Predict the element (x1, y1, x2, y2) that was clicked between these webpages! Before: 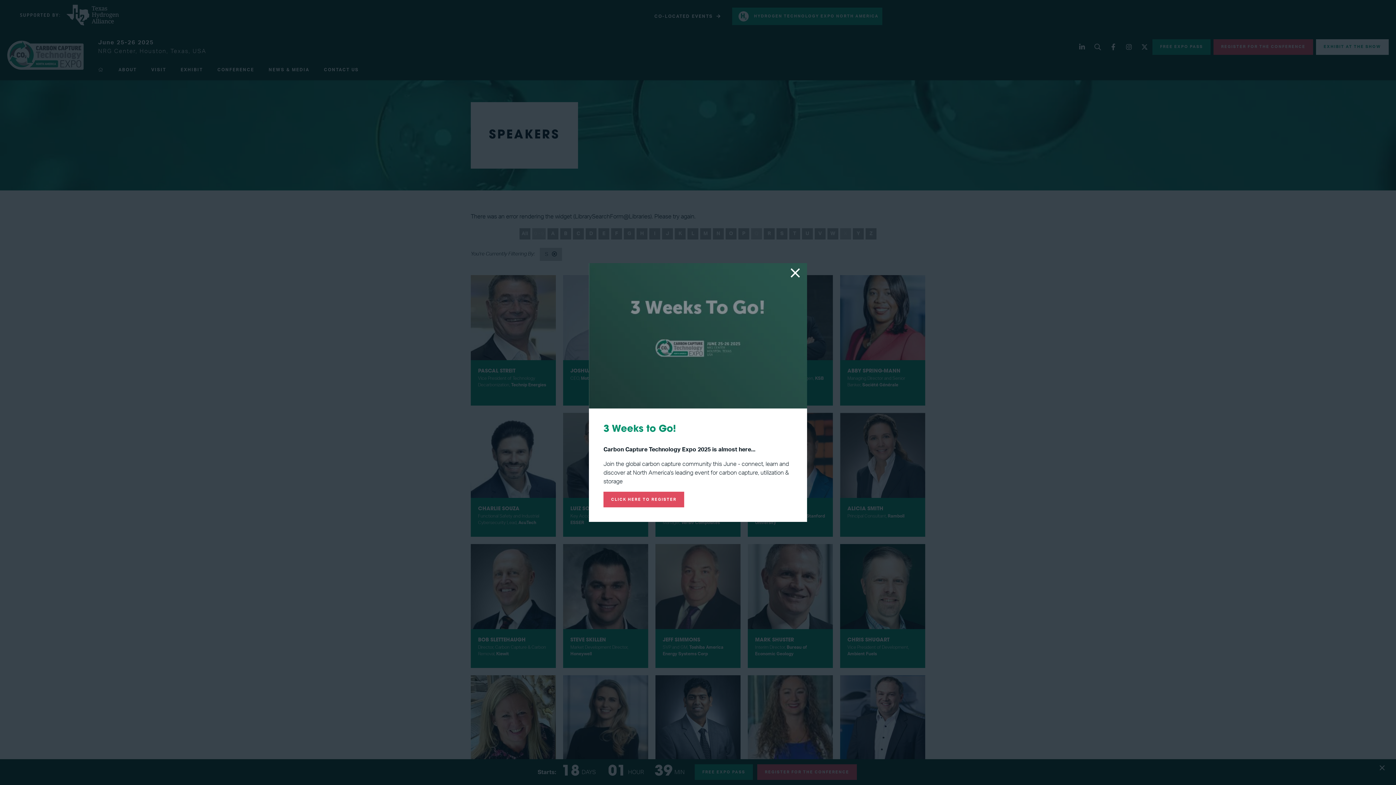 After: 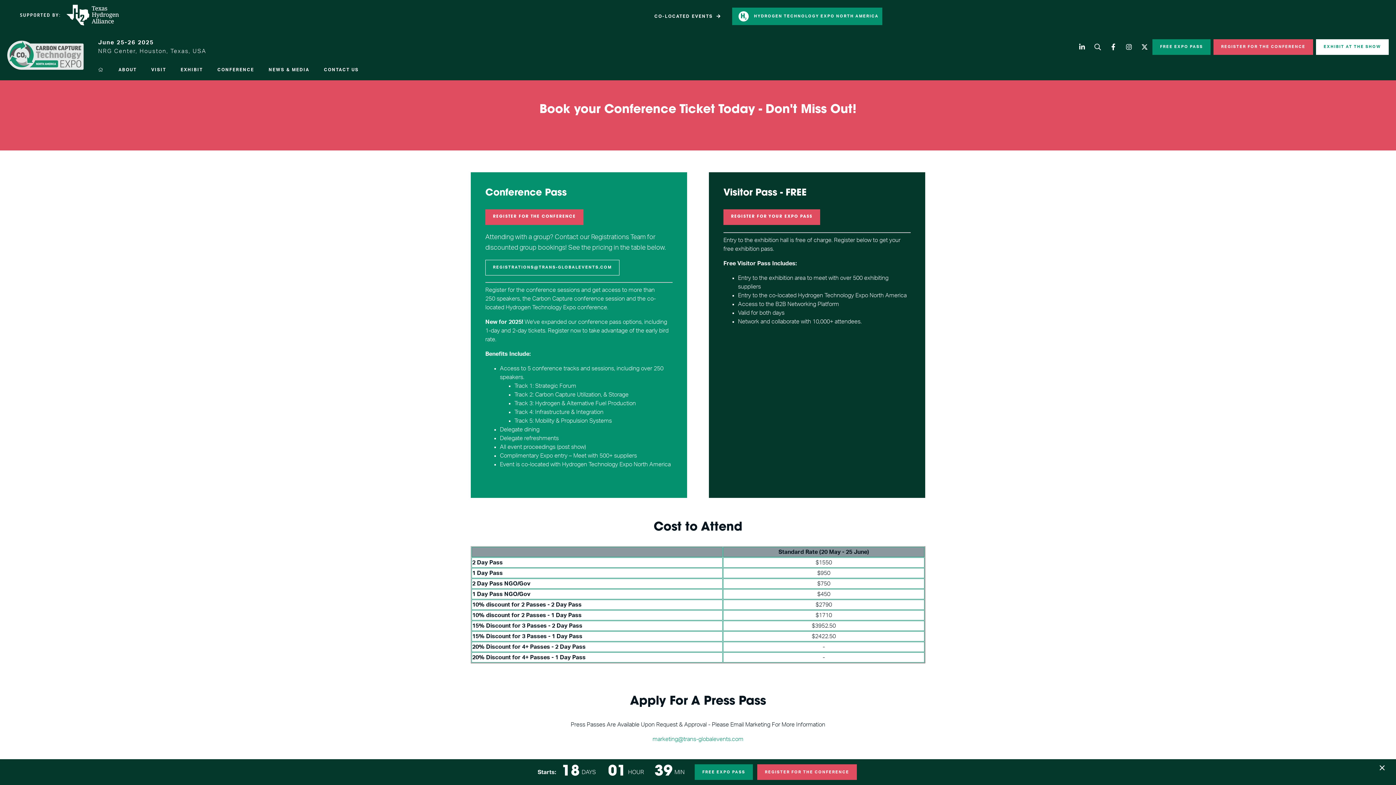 Action: label: CLICK HERE TO REGISTER bbox: (603, 492, 684, 507)